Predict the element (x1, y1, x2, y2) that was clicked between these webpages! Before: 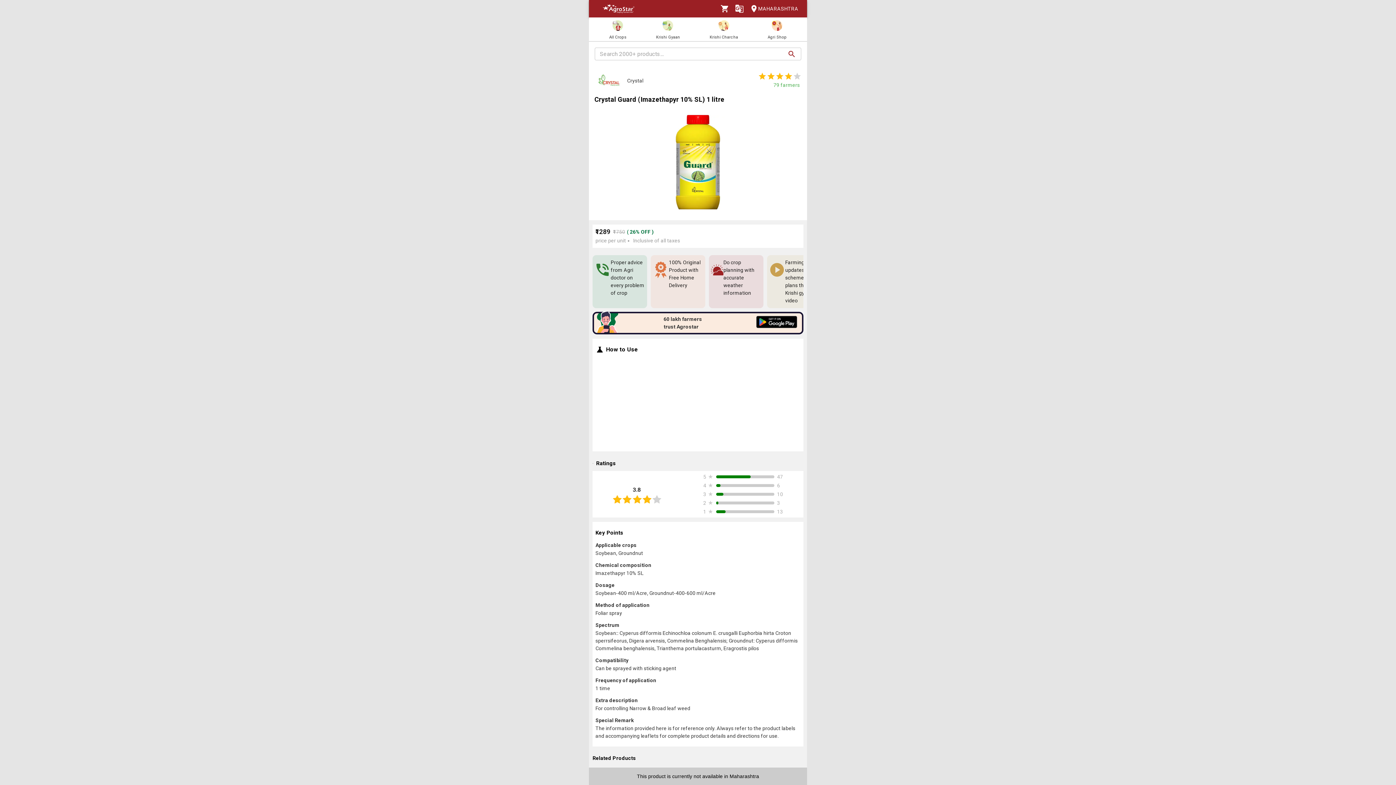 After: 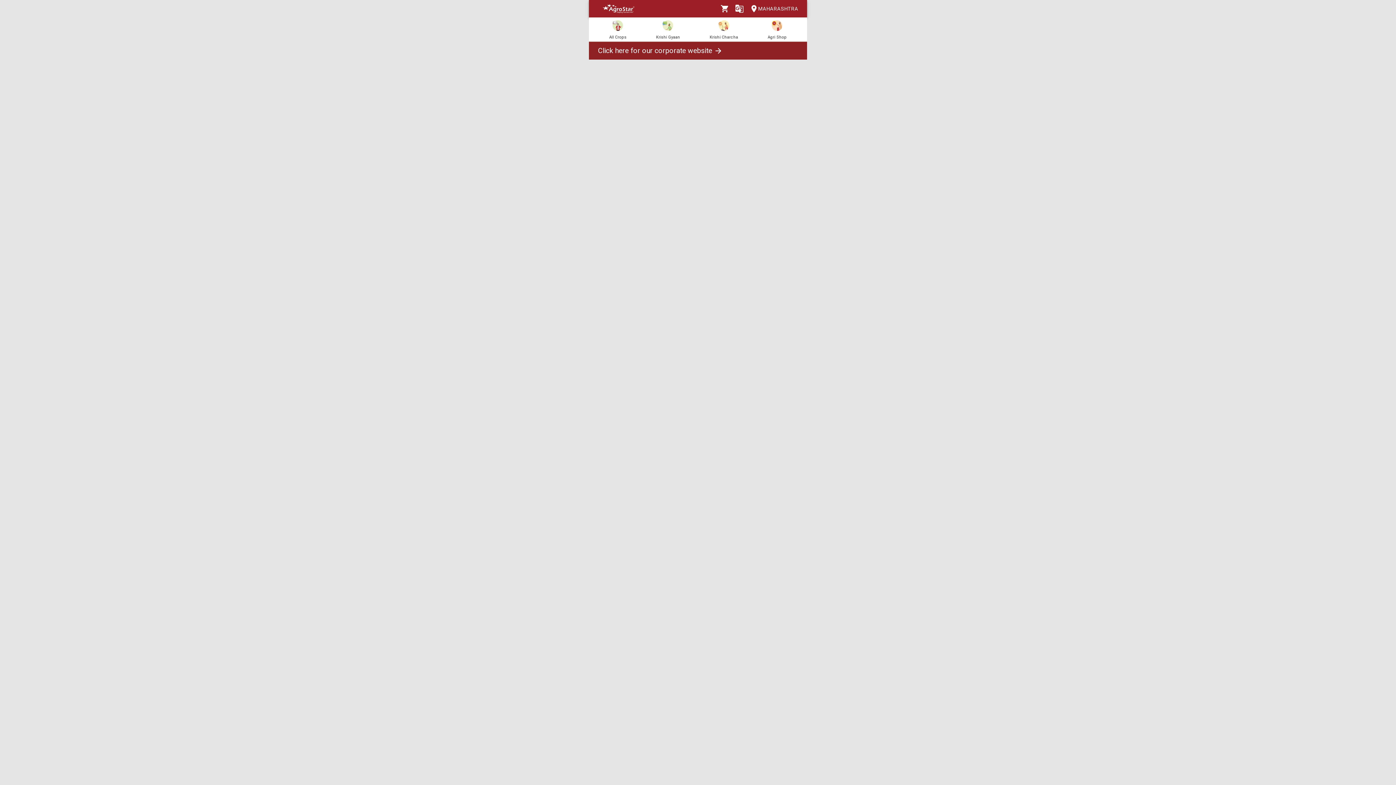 Action: label: Krishi Gyaan bbox: (656, 19, 680, 40)